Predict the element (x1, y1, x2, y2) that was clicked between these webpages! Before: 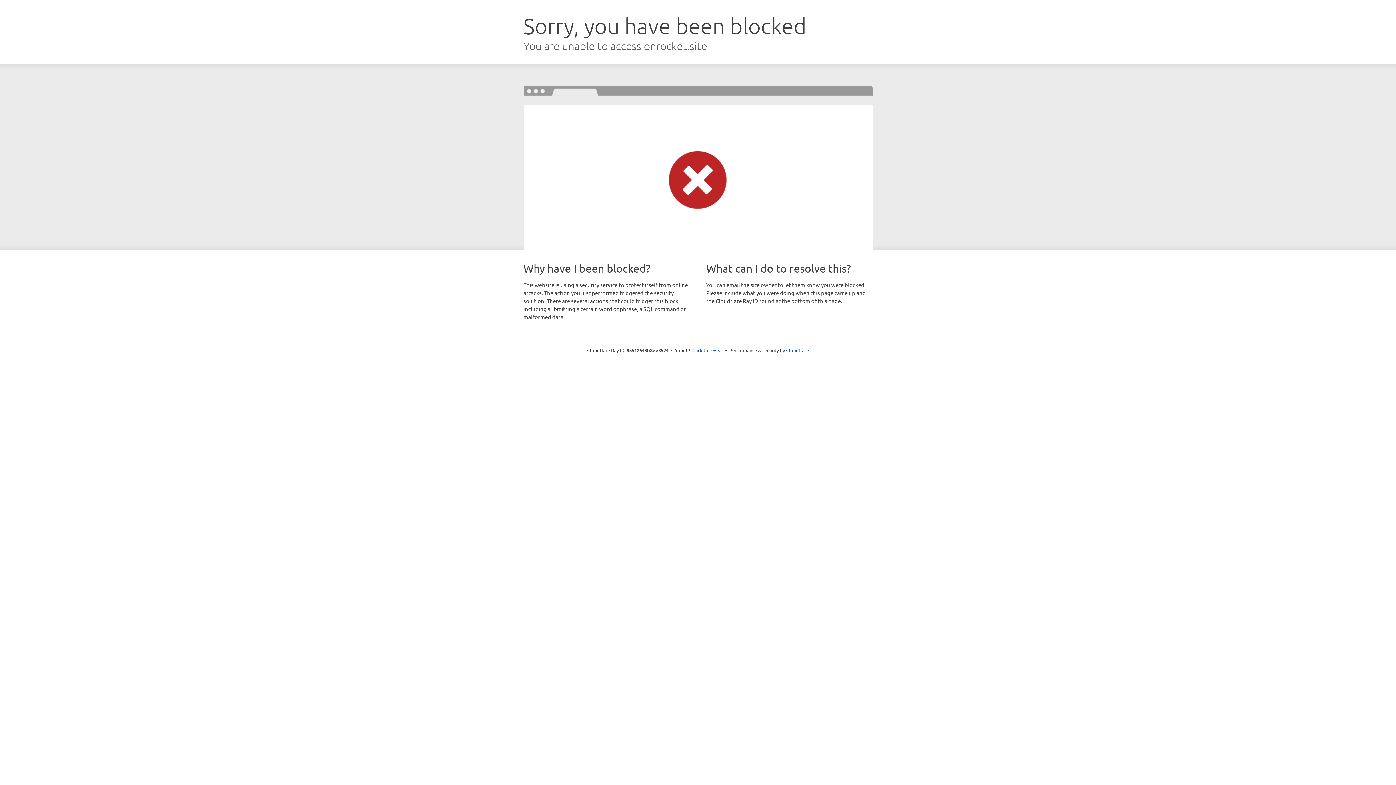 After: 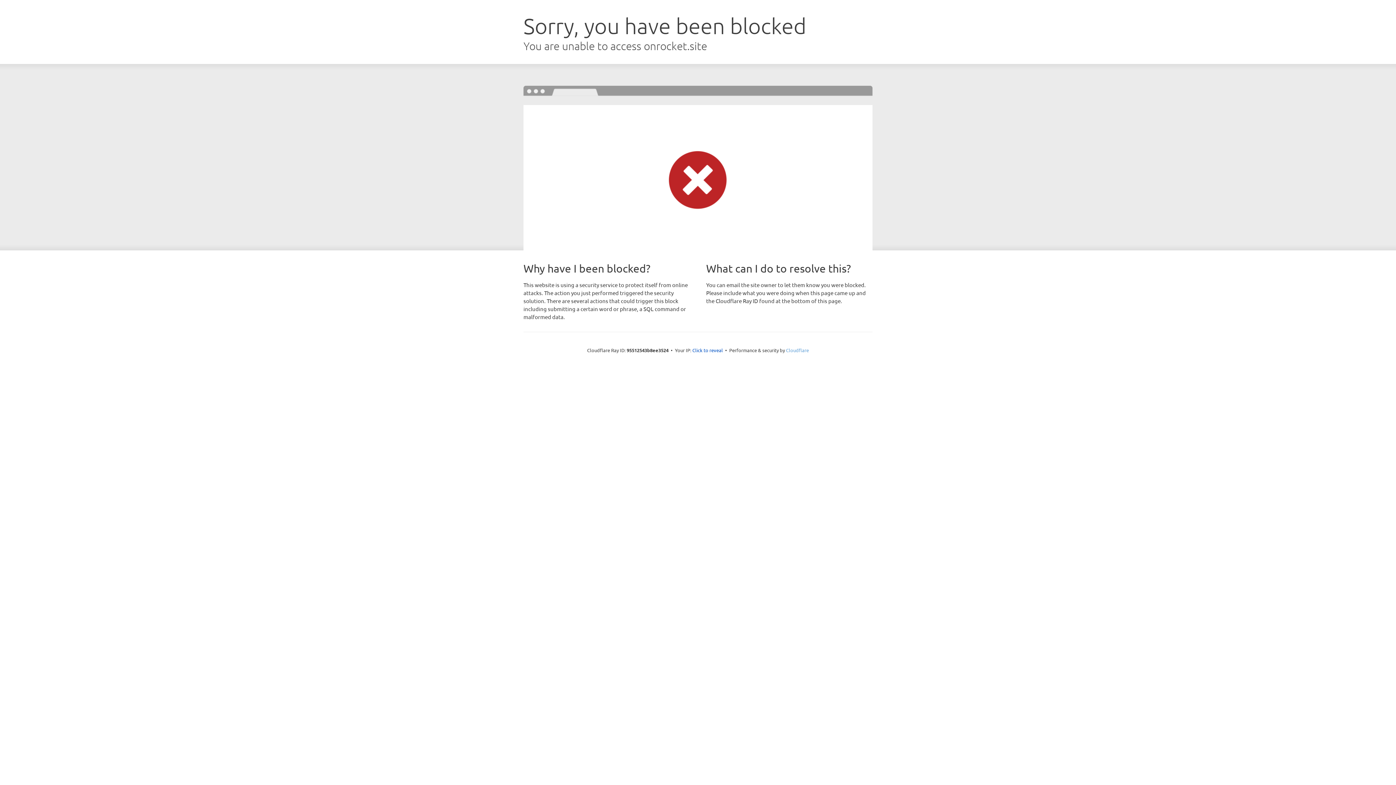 Action: label: Cloudflare bbox: (786, 347, 809, 353)